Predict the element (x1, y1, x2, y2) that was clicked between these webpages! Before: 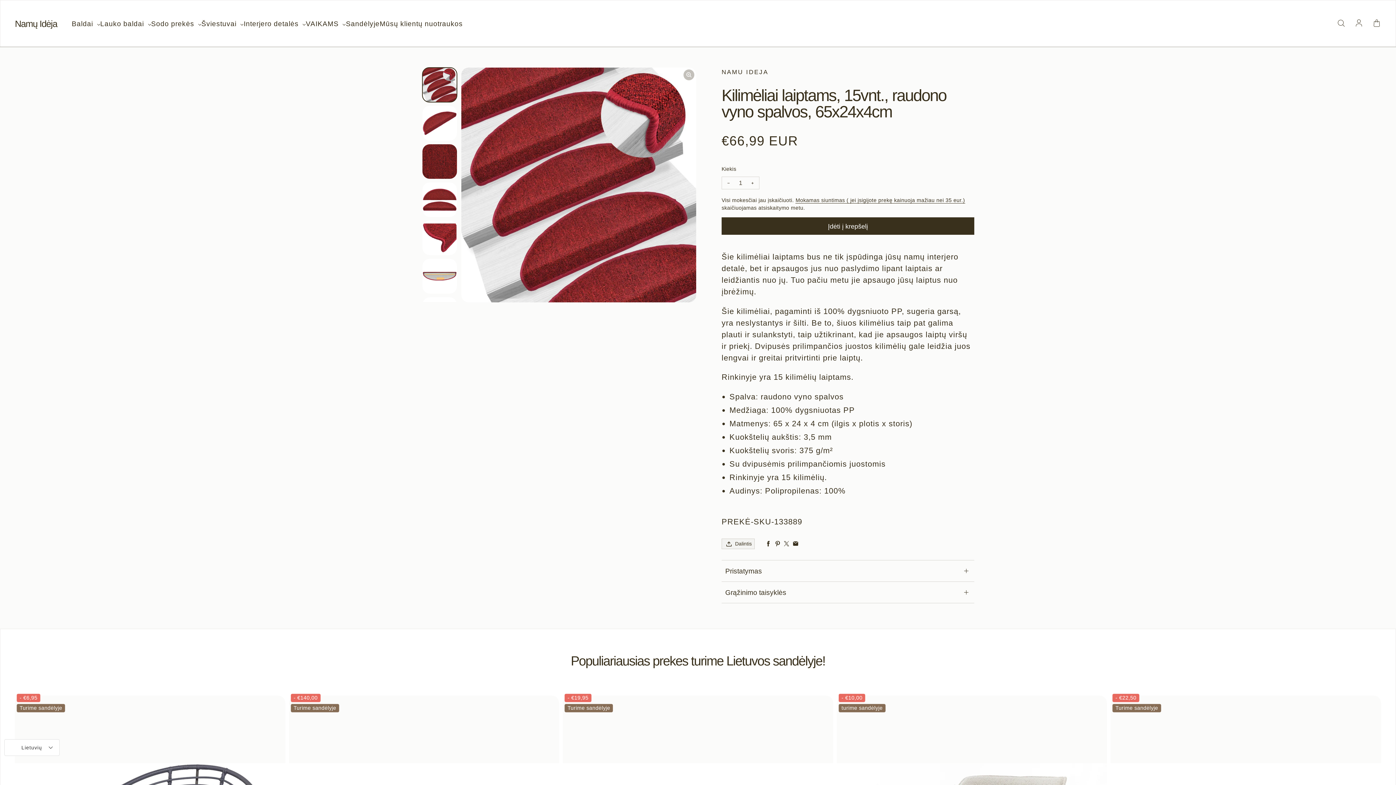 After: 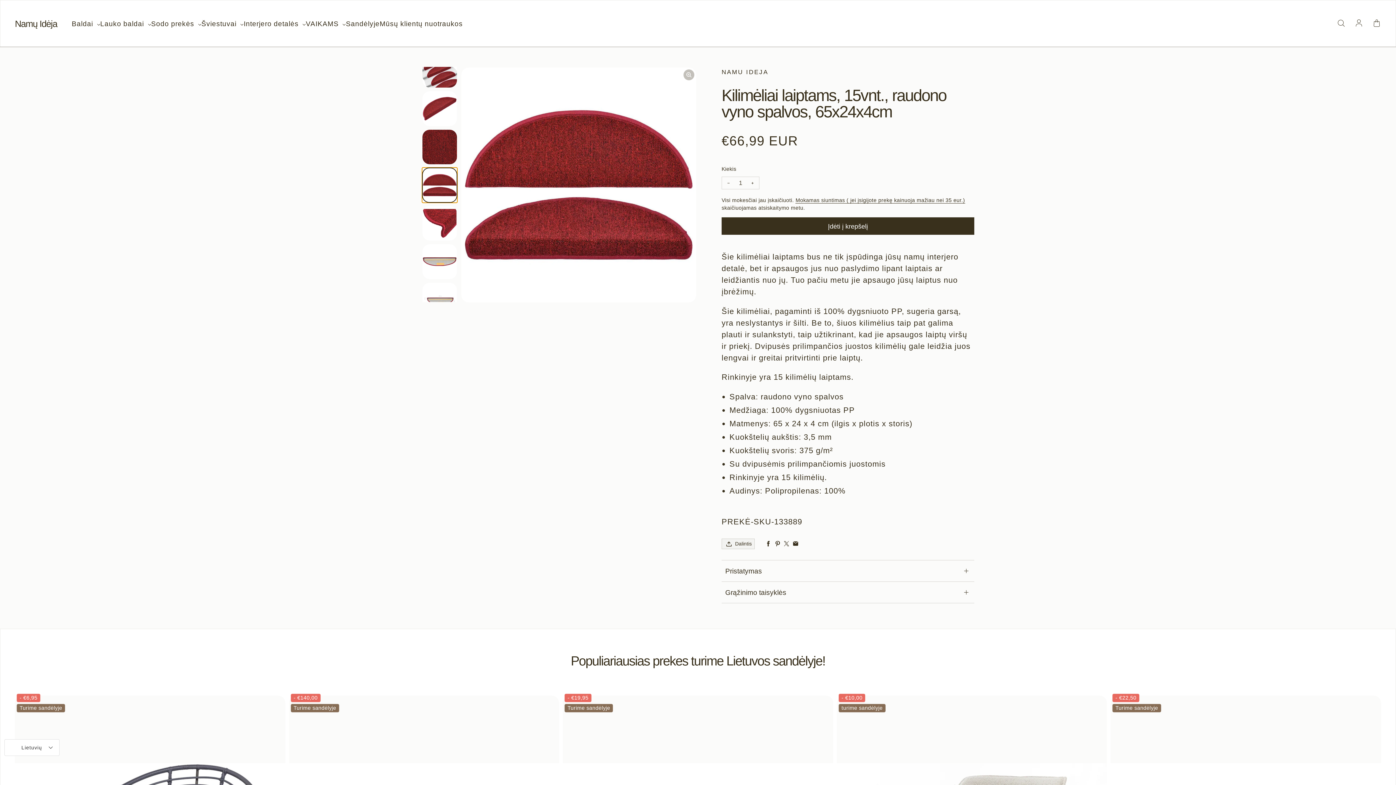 Action: bbox: (422, 182, 457, 217) label: Įkelkite laikmeną galerijos rodinyje